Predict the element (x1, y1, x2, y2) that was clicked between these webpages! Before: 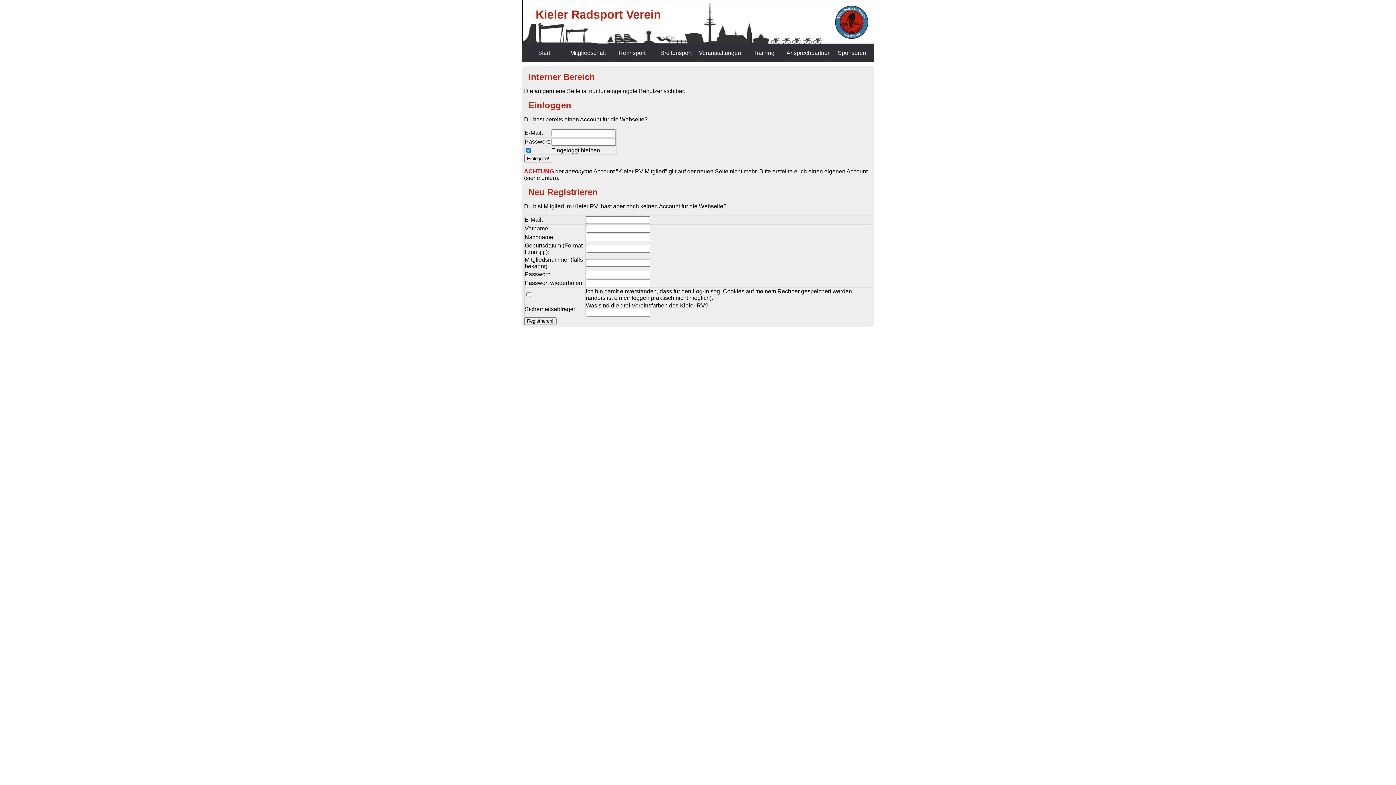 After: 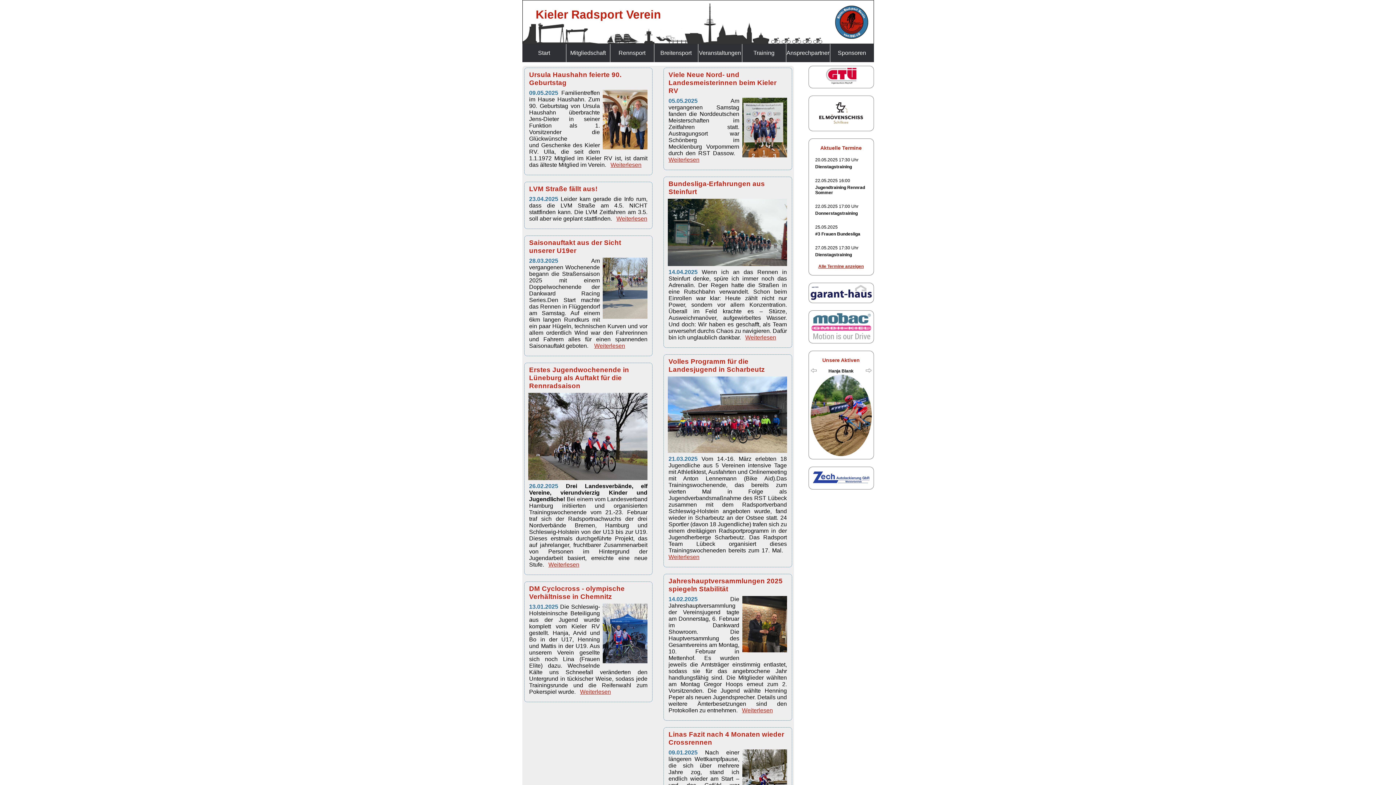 Action: label: Start bbox: (522, 44, 566, 62)